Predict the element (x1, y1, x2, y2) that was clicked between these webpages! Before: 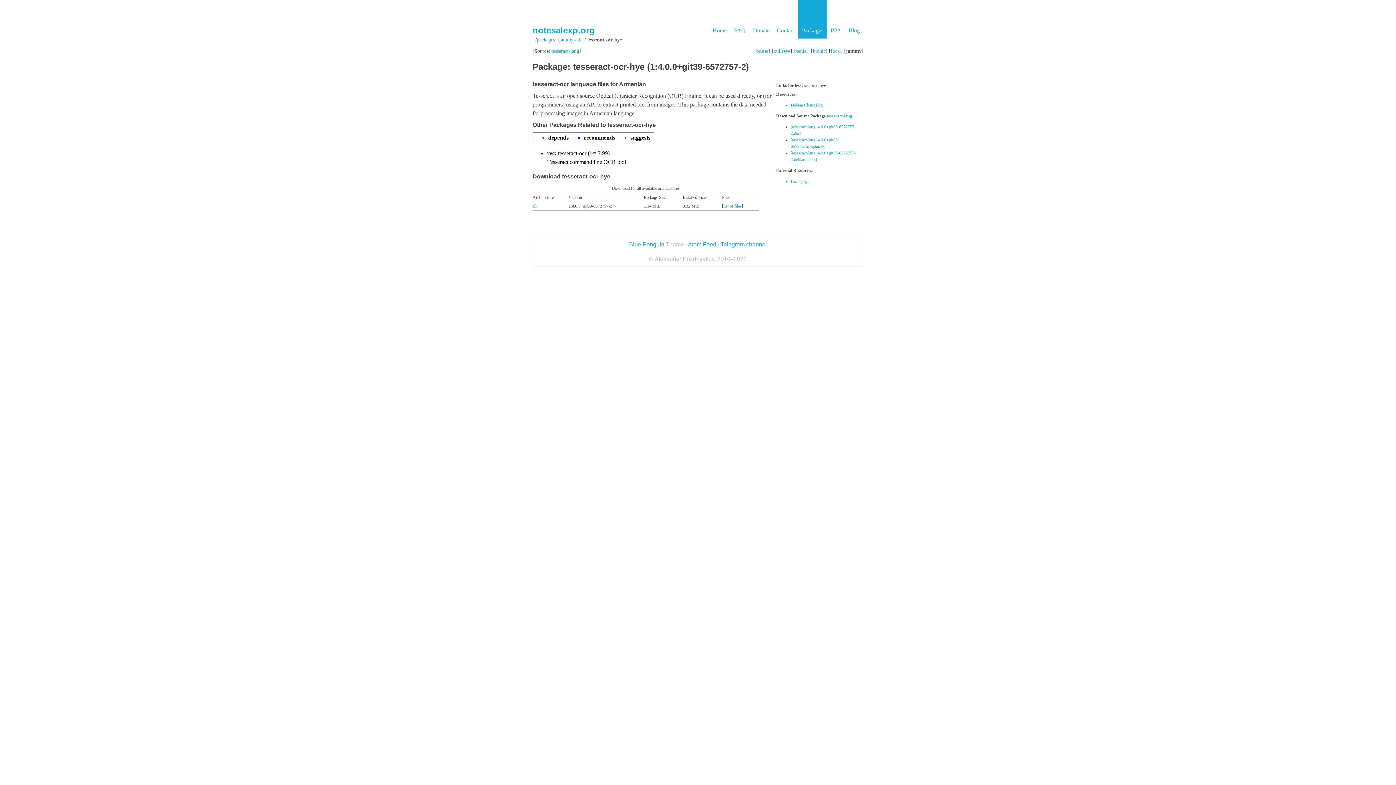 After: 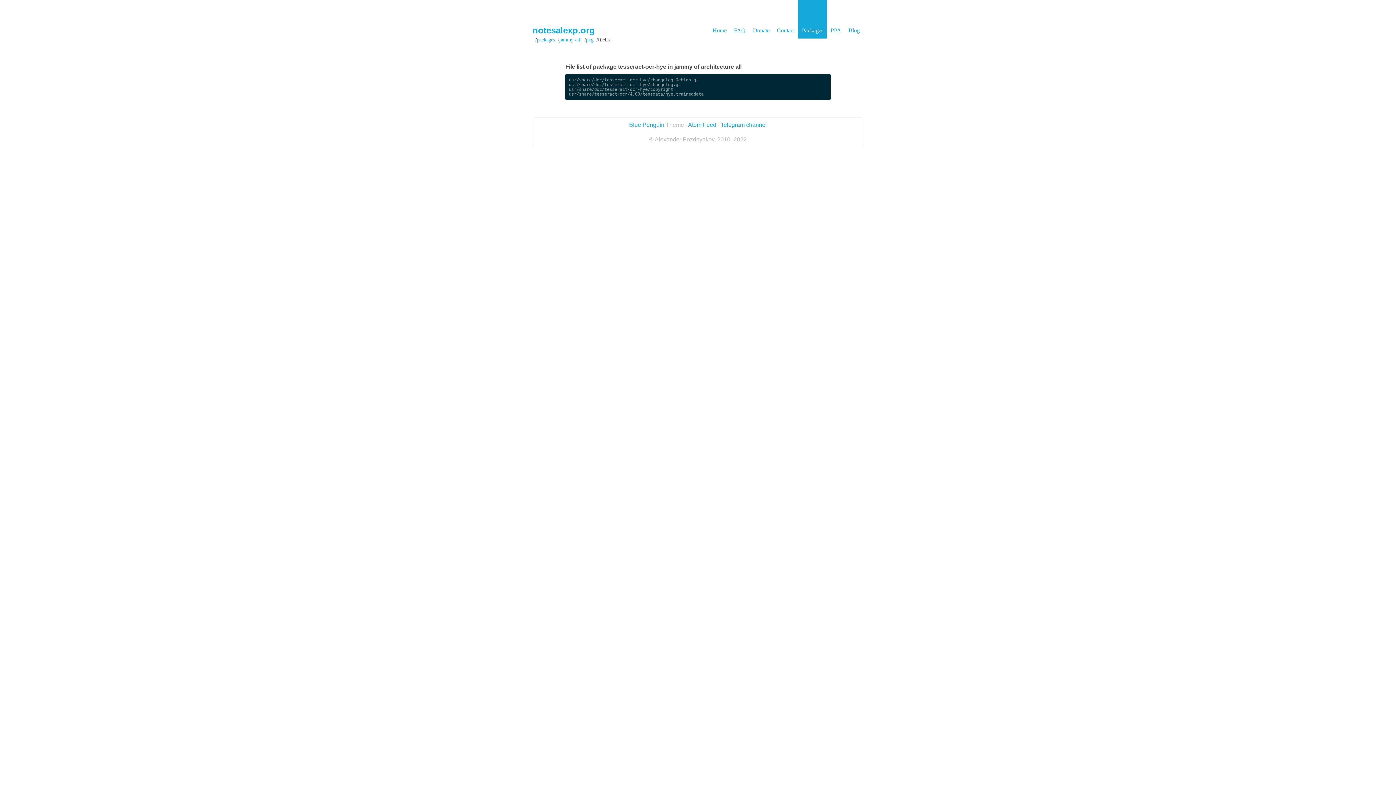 Action: label: list of files bbox: (723, 203, 741, 208)